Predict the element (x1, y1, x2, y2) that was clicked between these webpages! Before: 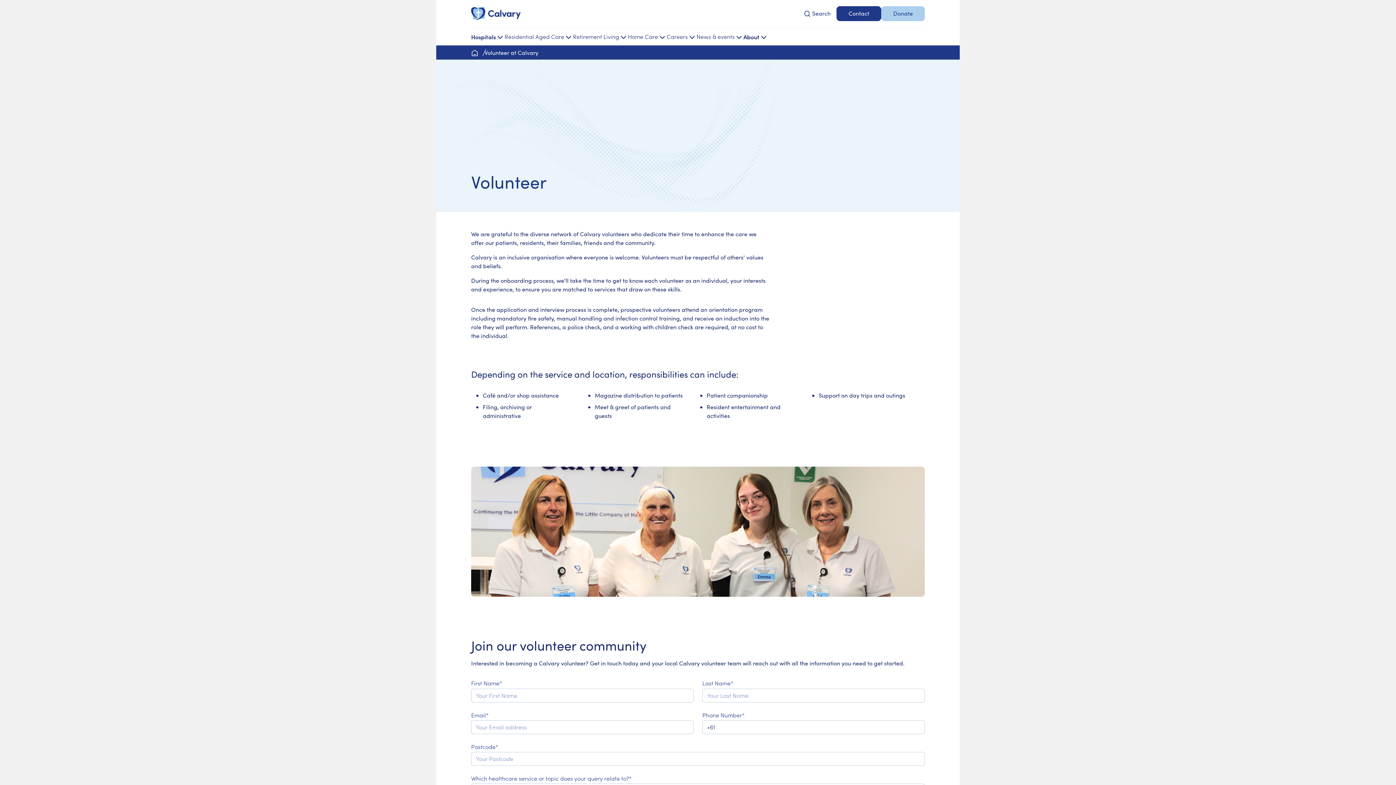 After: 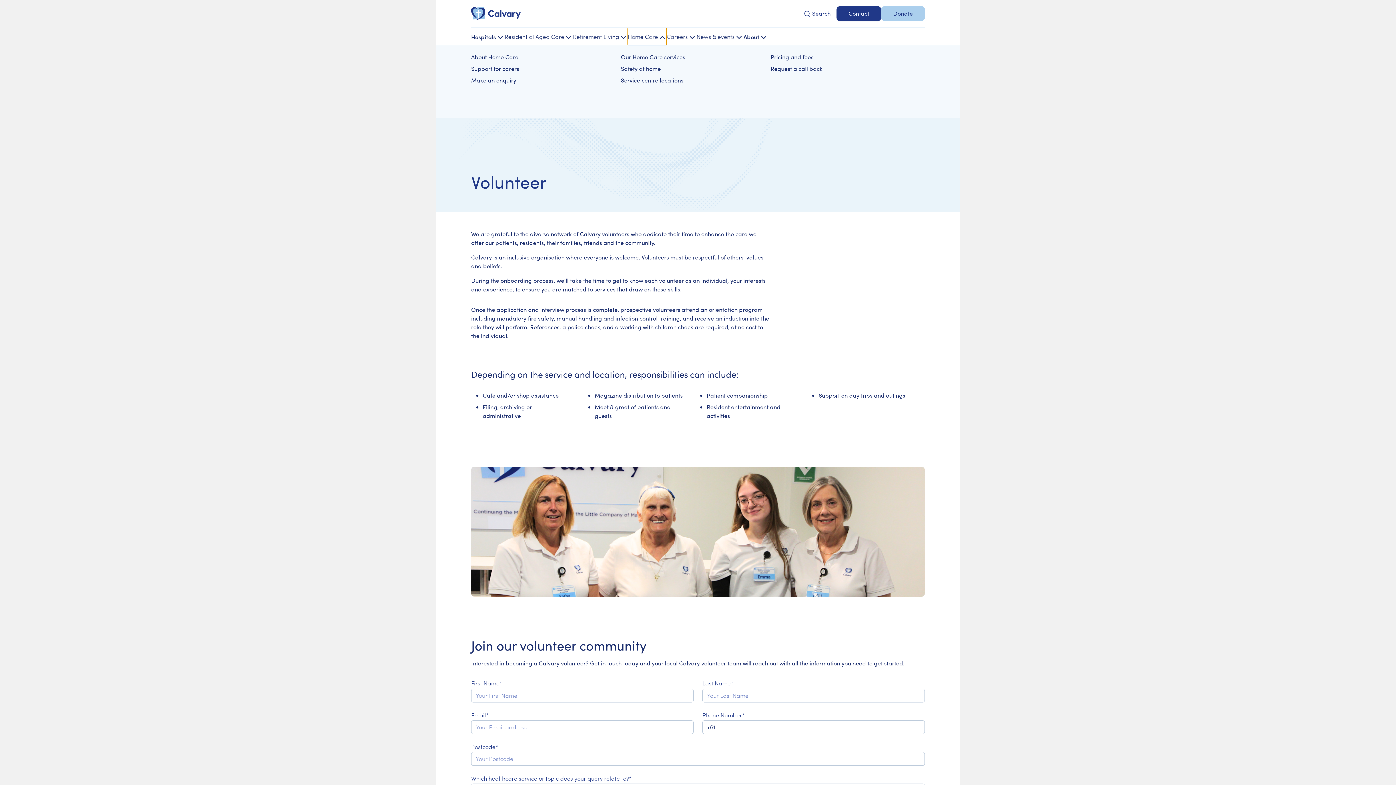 Action: bbox: (628, 27, 666, 45) label: Home Care